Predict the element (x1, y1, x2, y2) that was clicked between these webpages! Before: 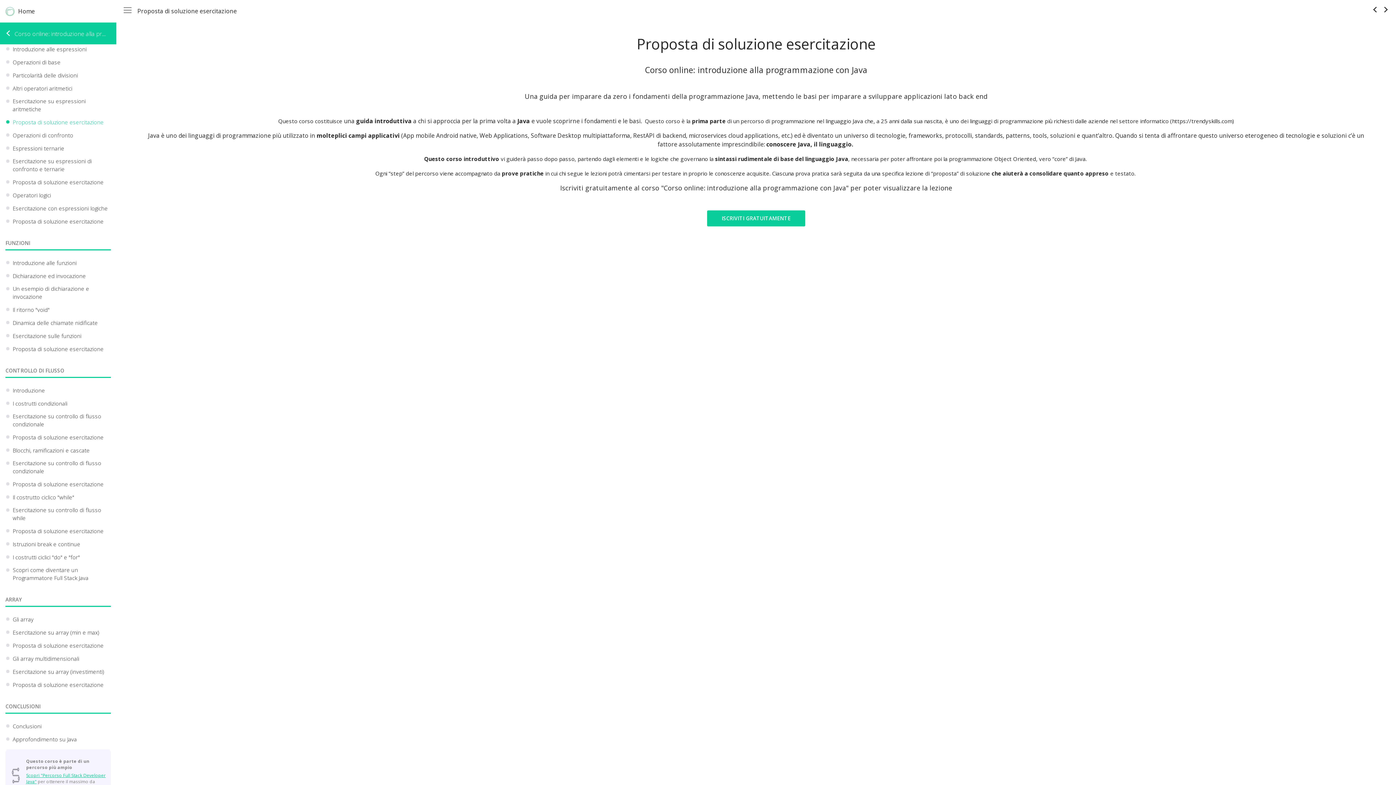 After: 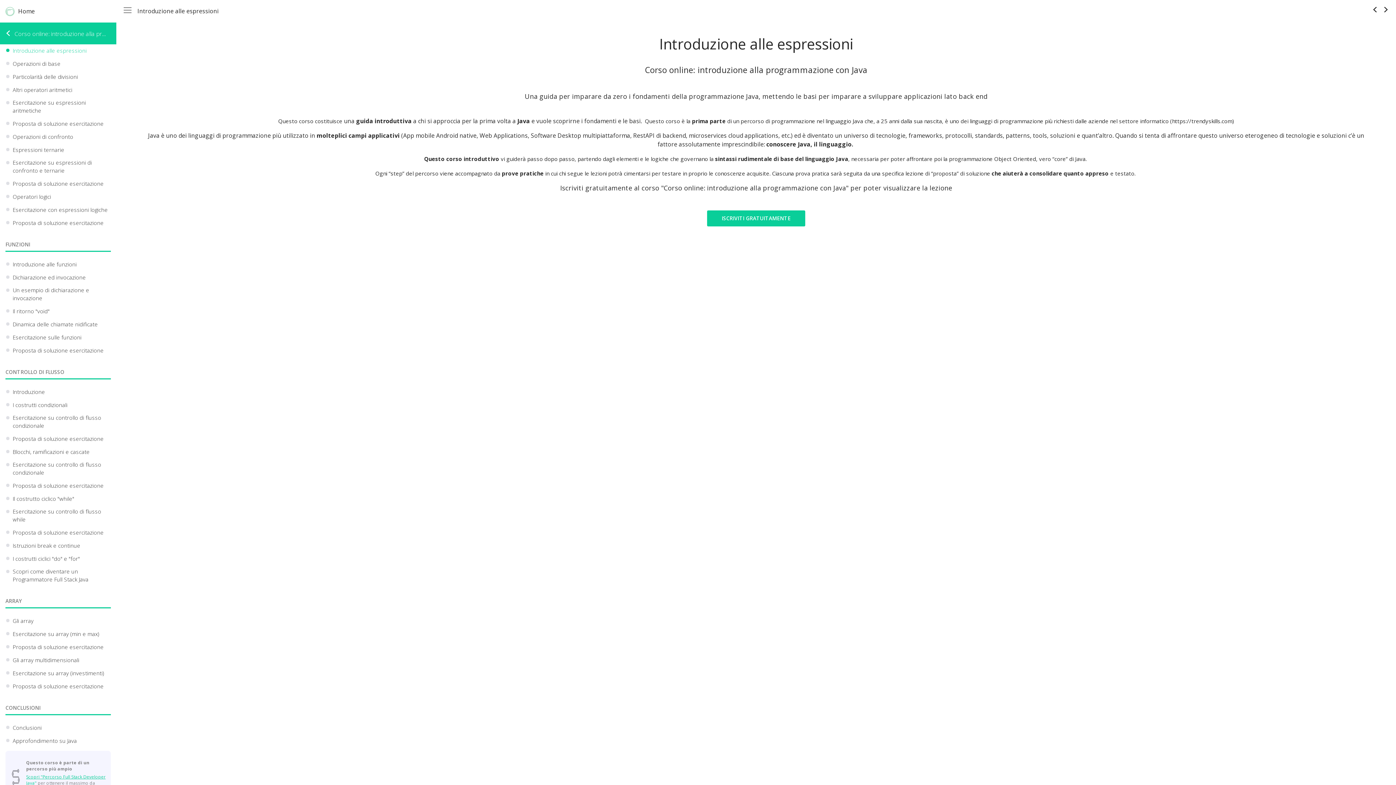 Action: label: Introduzione alle espressioni bbox: (12, 45, 86, 53)